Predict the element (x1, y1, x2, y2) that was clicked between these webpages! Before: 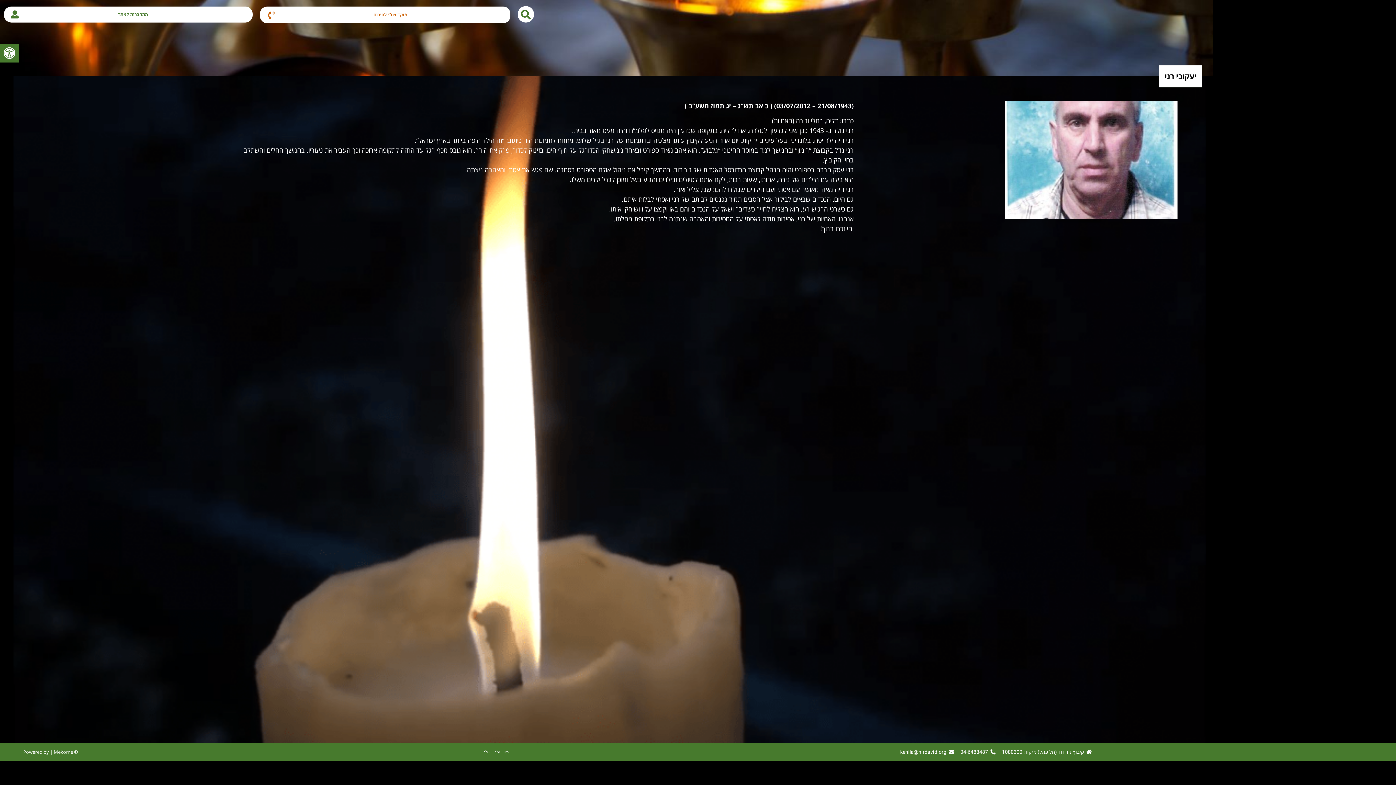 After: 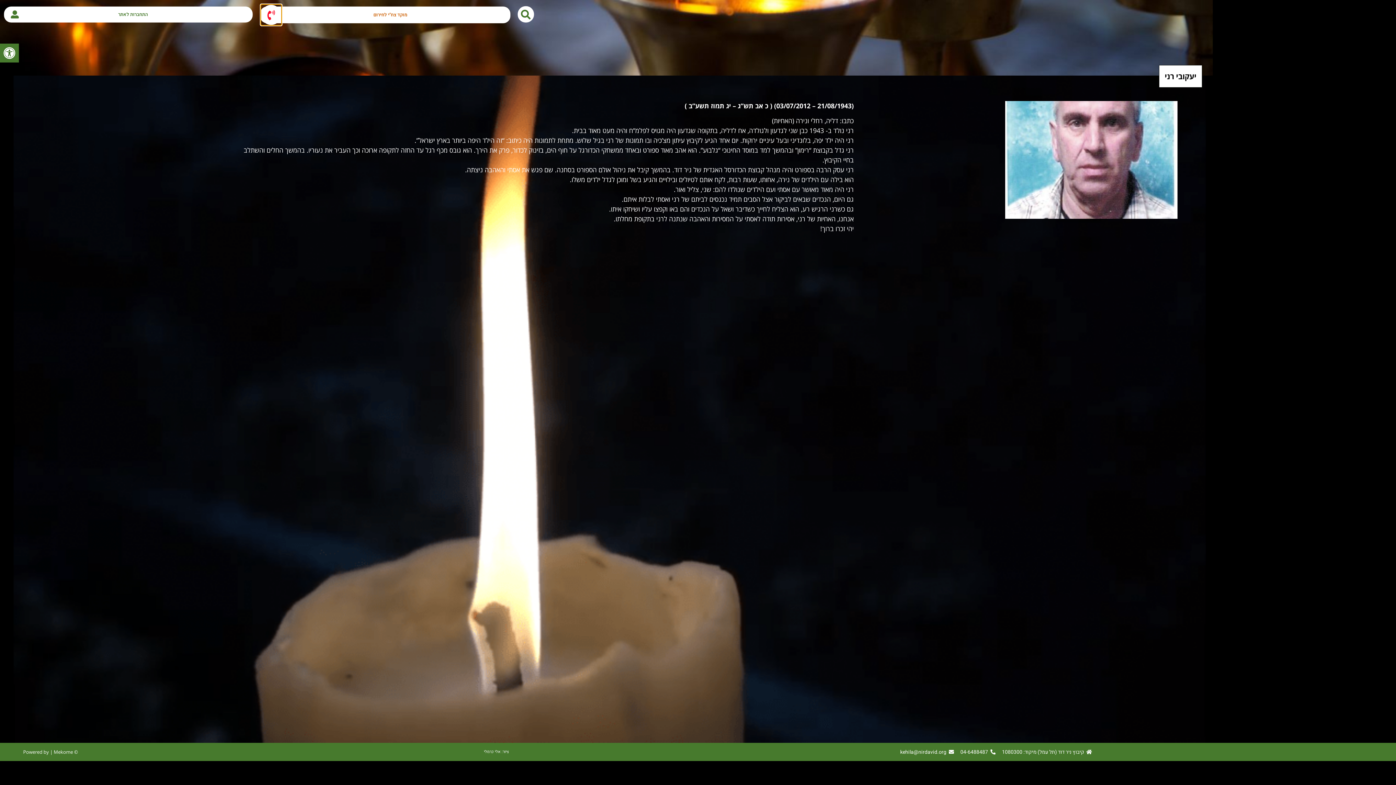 Action: label: מוקד צח"י לחירום bbox: (263, 6, 279, 23)